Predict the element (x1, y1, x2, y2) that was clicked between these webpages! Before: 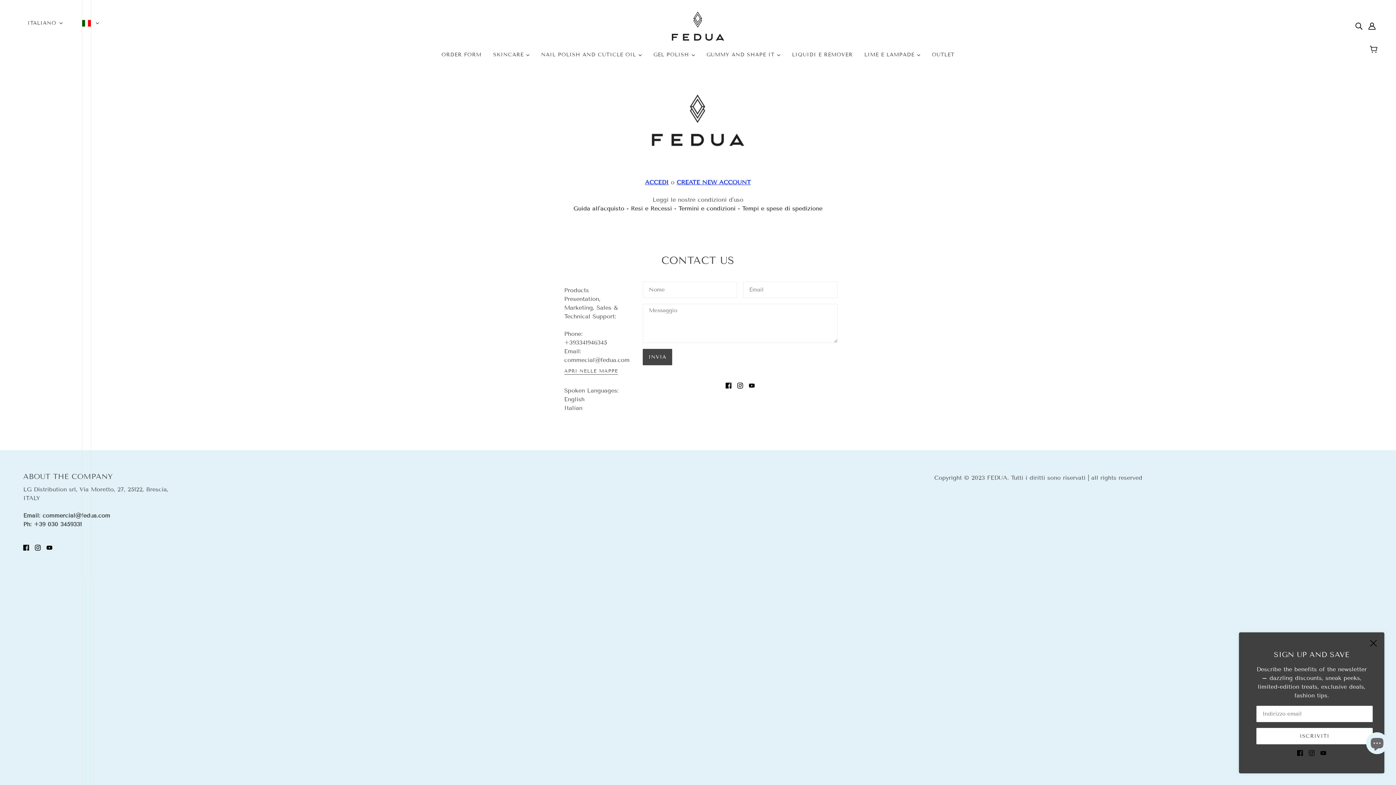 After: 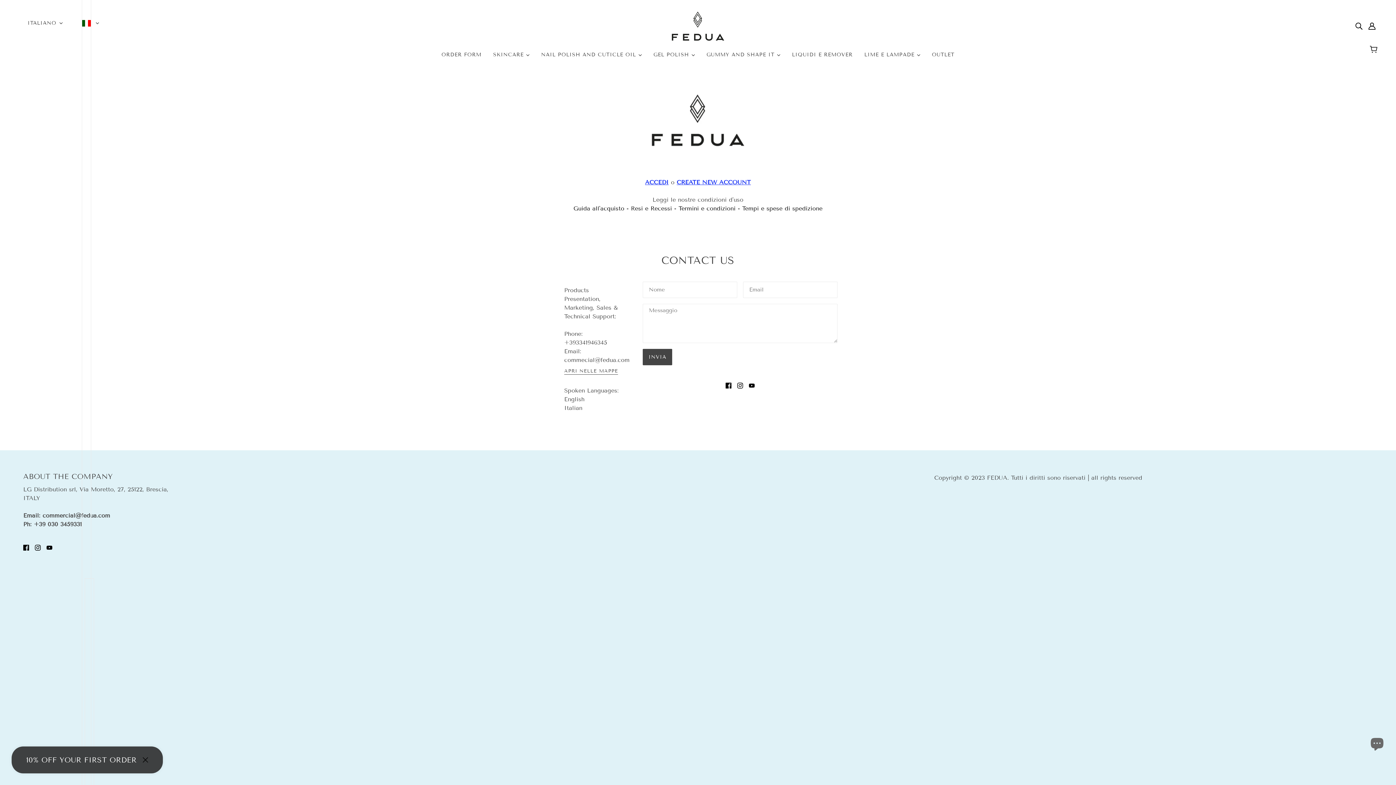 Action: label: NAIL POLISH AND CUTICLE OIL  bbox: (535, 46, 647, 69)